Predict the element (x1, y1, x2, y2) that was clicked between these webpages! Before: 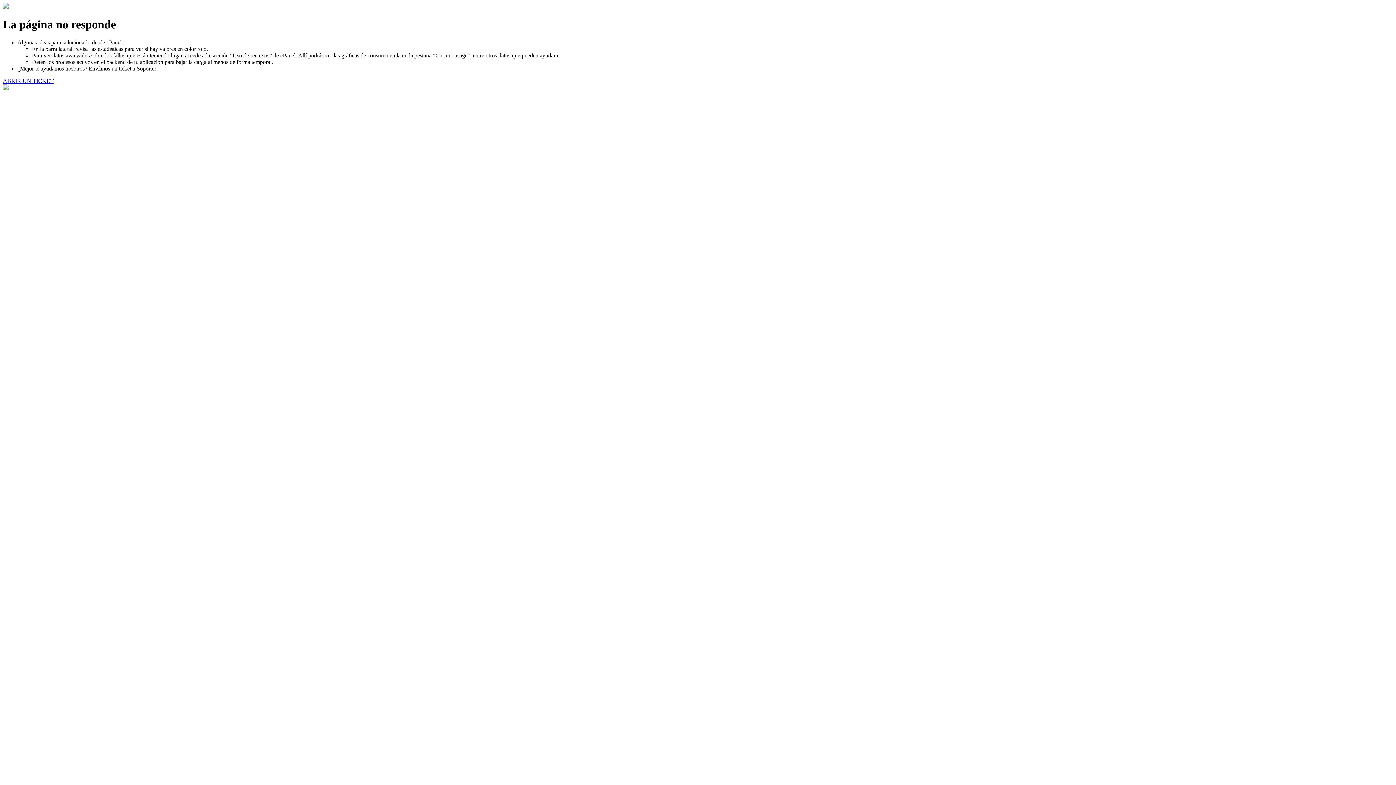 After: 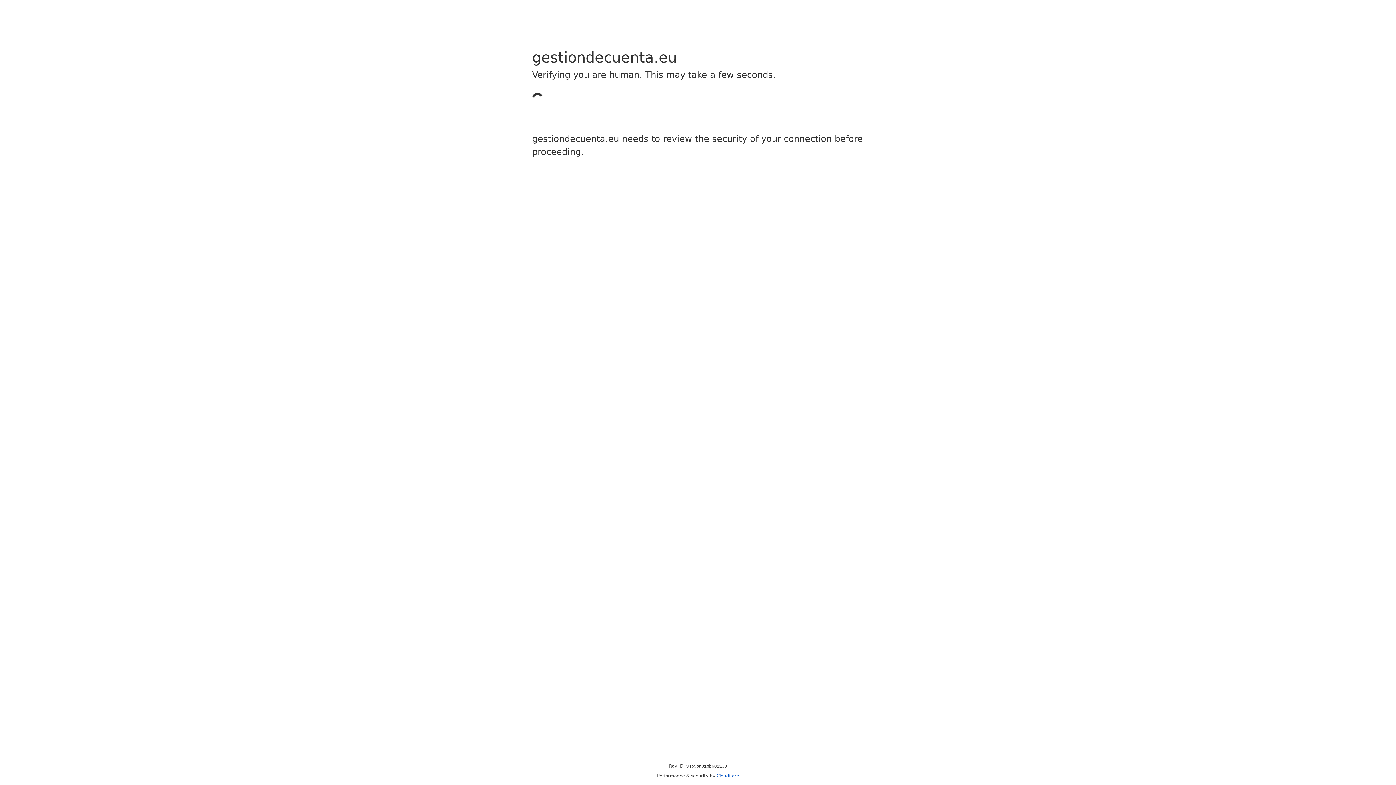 Action: bbox: (2, 77, 53, 83) label: ABRIR UN TICKET